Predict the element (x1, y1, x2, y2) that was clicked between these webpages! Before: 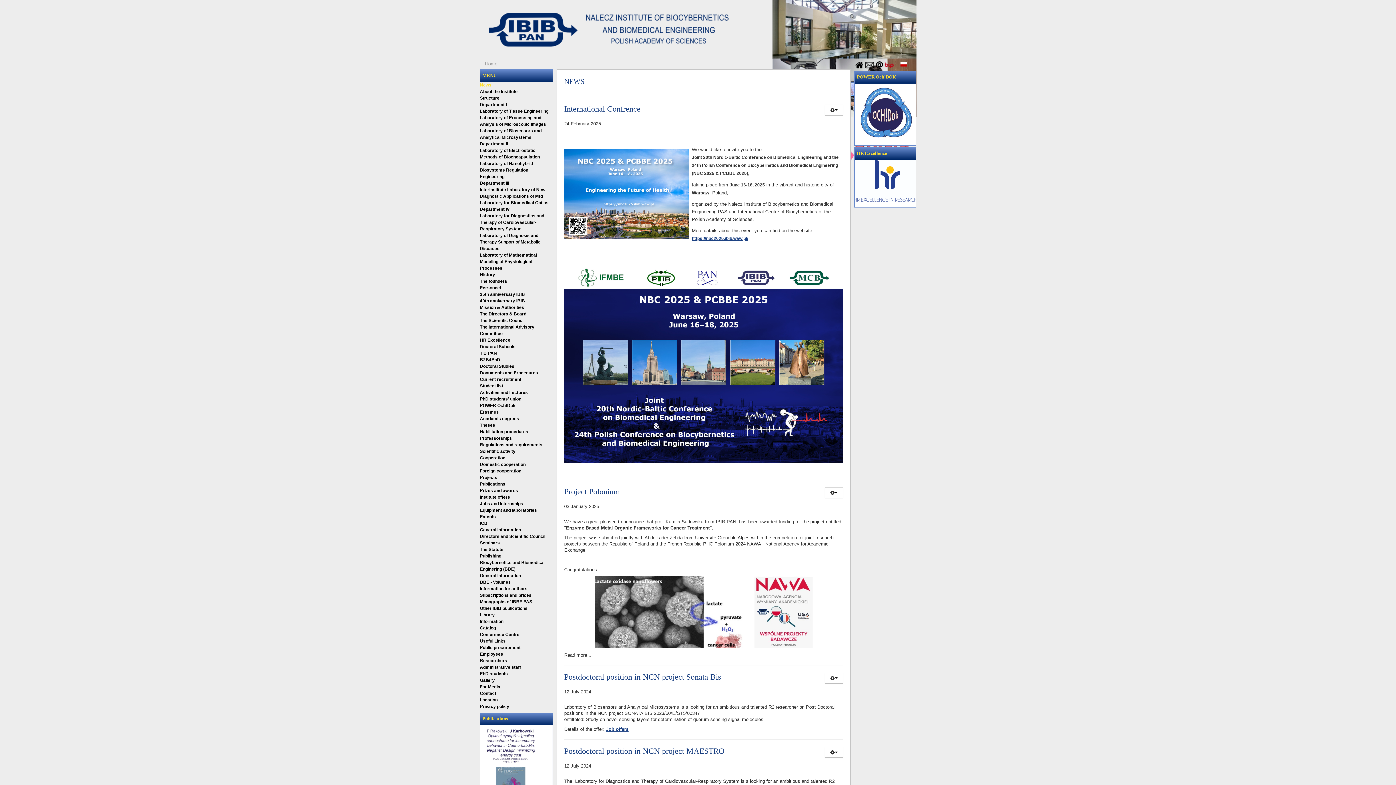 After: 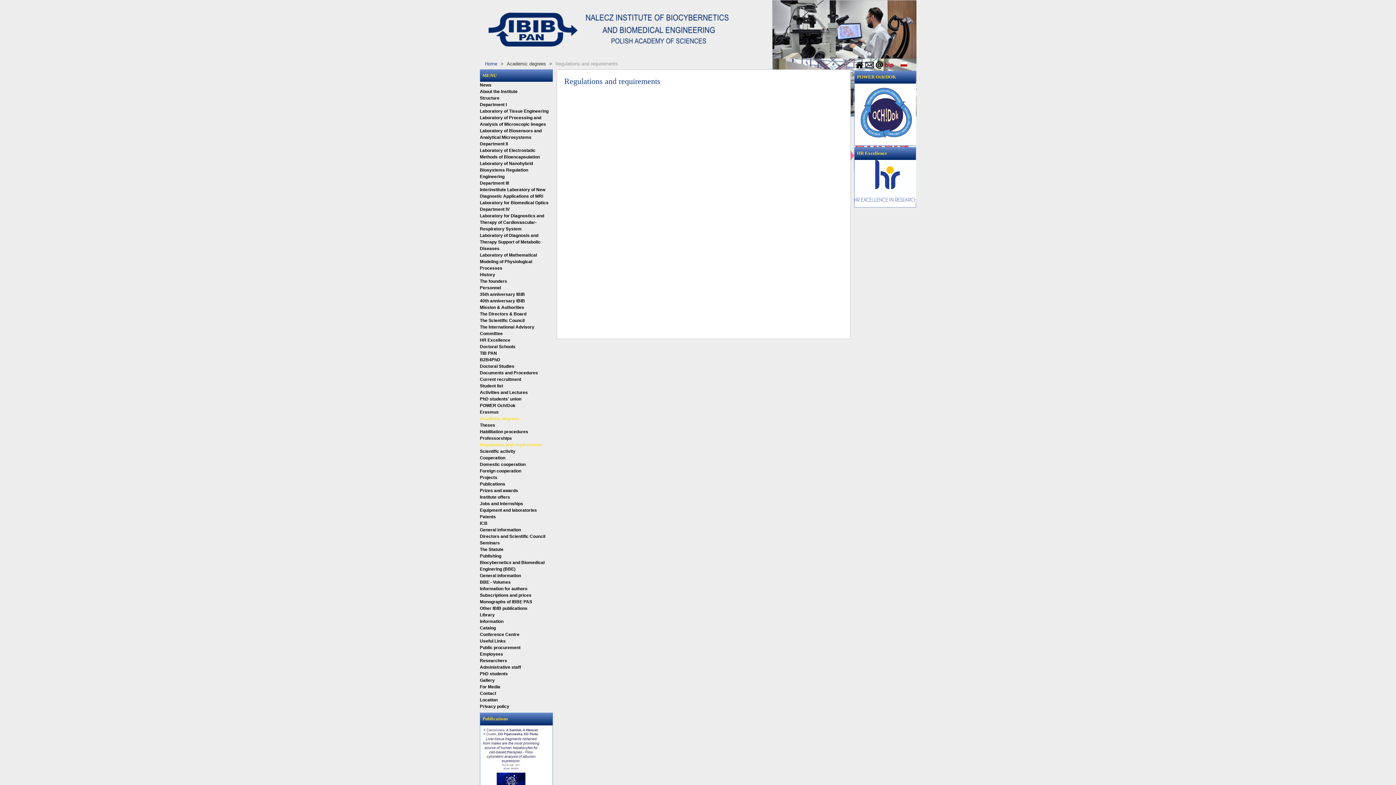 Action: bbox: (480, 442, 542, 447) label: Regulations and requirements